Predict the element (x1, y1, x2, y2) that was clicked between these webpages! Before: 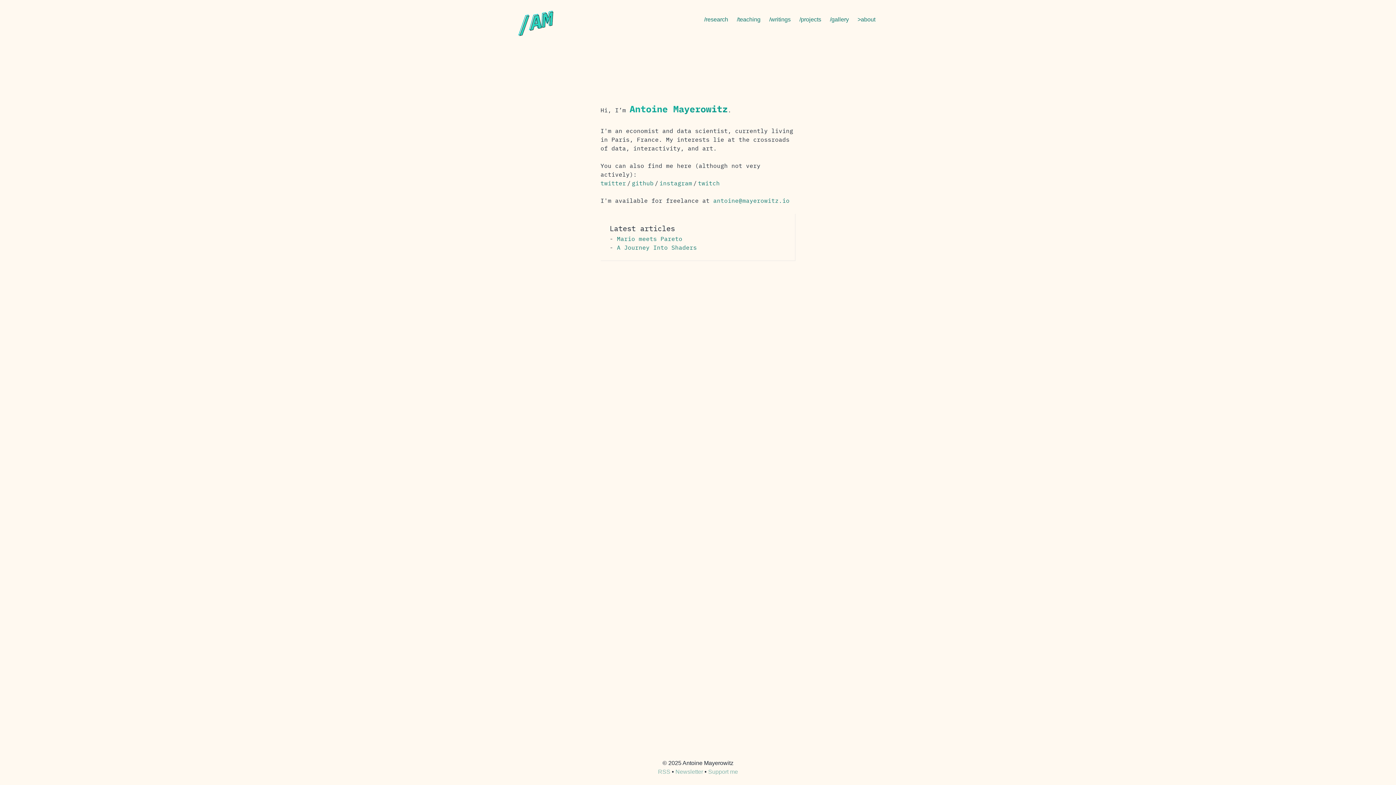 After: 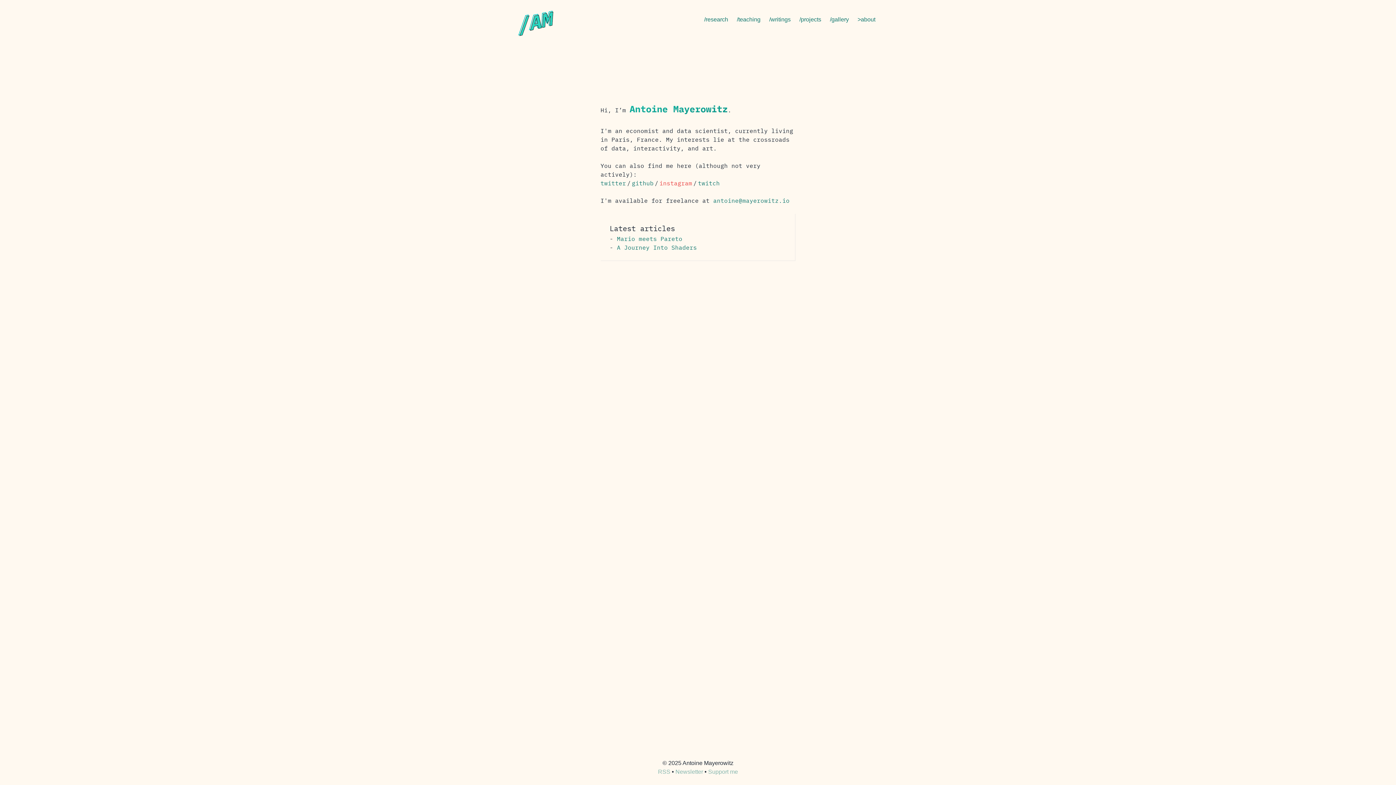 Action: label: instagram bbox: (659, 179, 692, 186)